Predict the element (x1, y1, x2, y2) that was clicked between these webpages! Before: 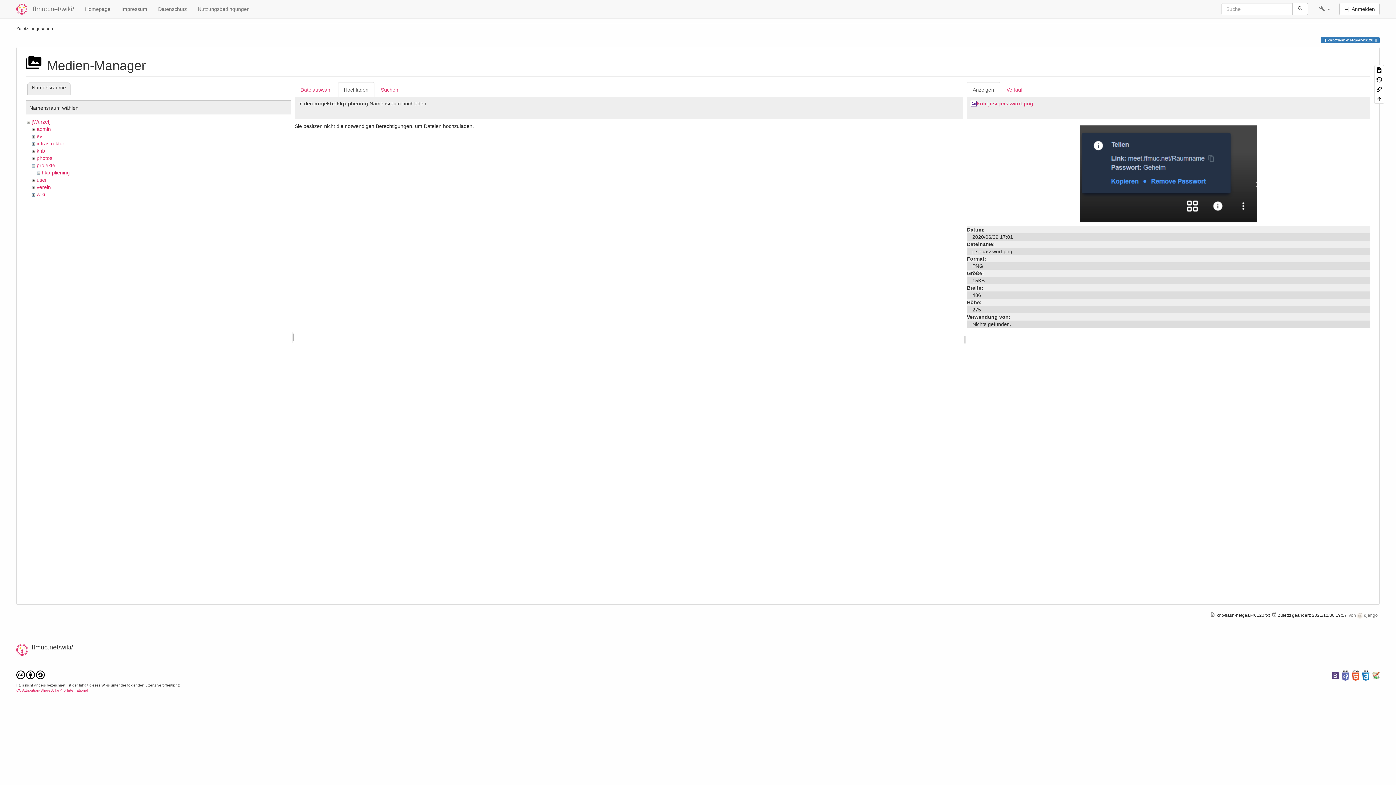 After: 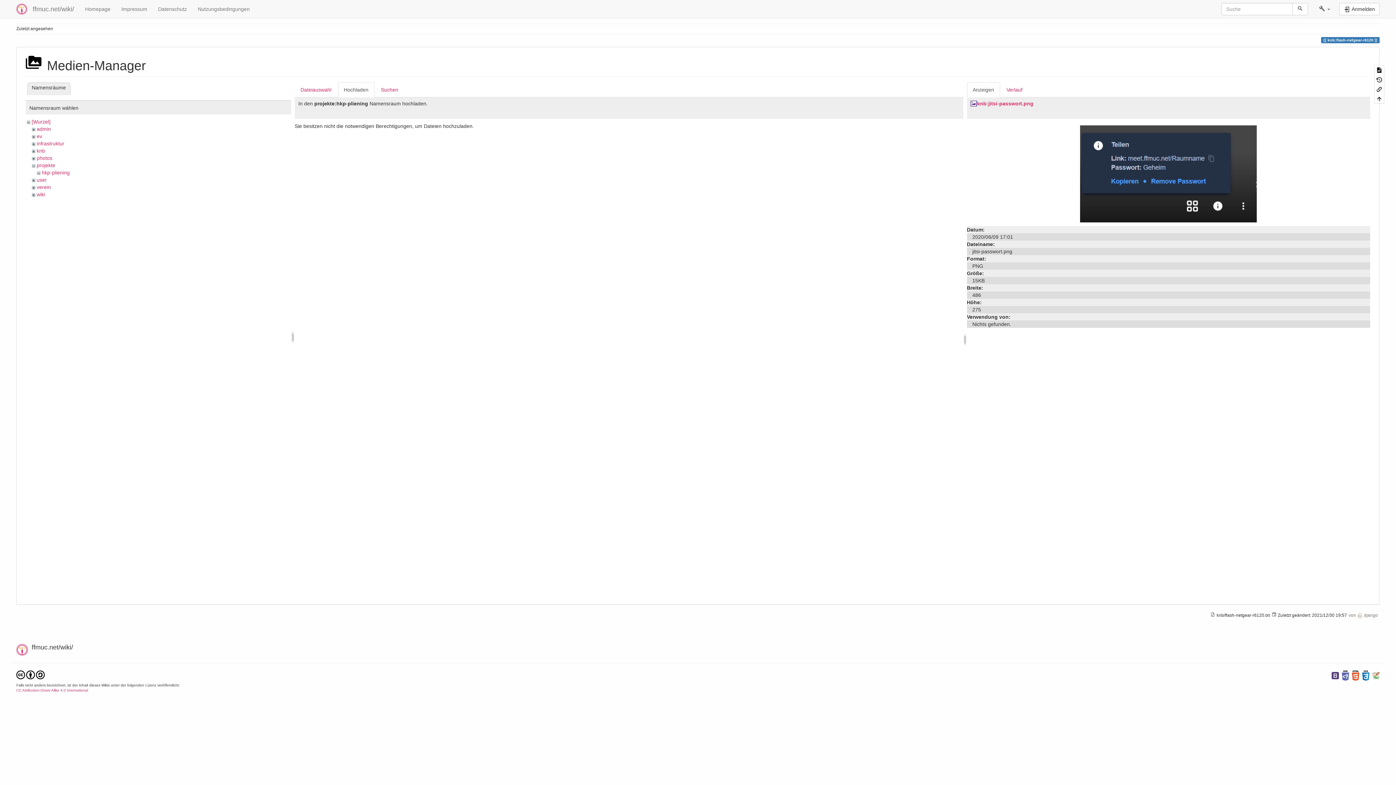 Action: bbox: (1080, 169, 1257, 175)